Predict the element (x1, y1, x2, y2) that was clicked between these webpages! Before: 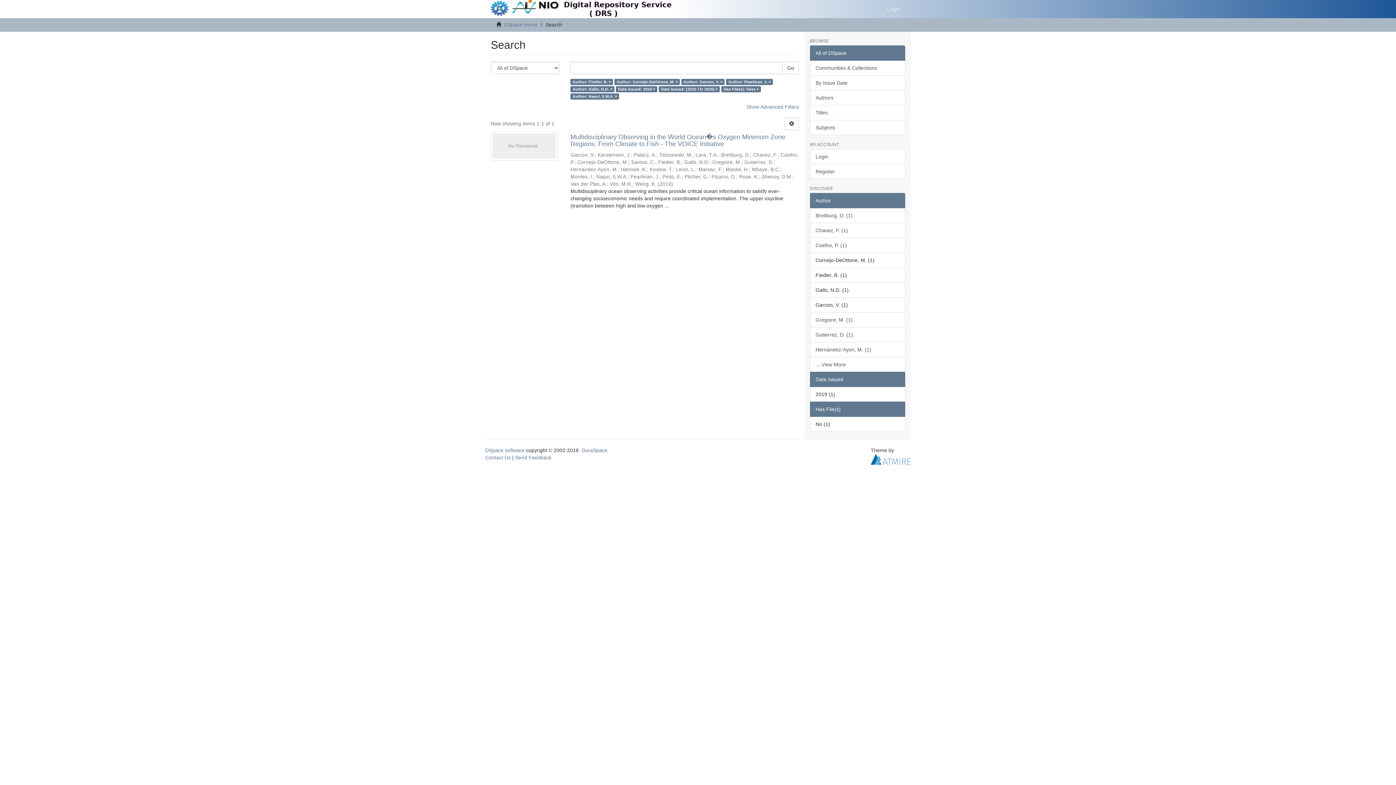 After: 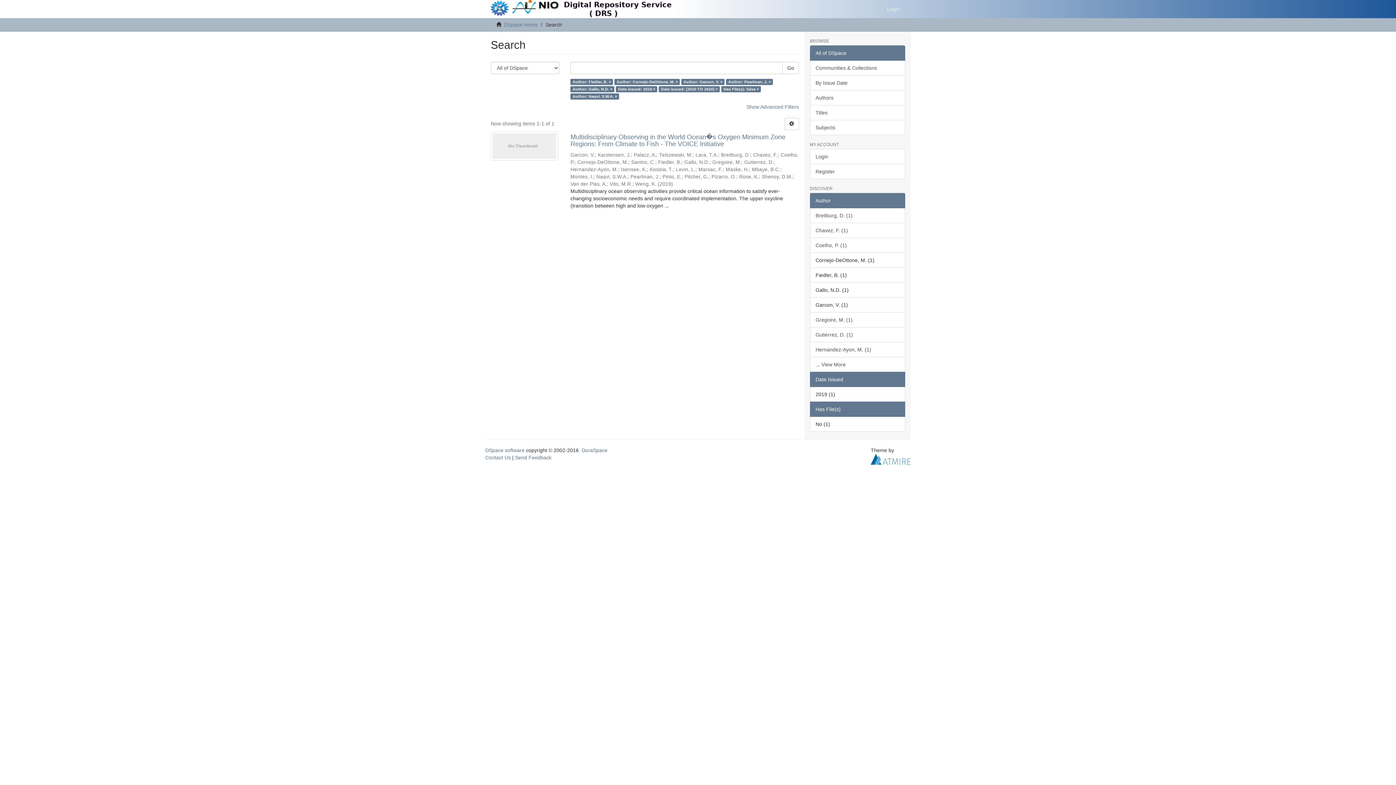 Action: bbox: (870, 456, 910, 462)